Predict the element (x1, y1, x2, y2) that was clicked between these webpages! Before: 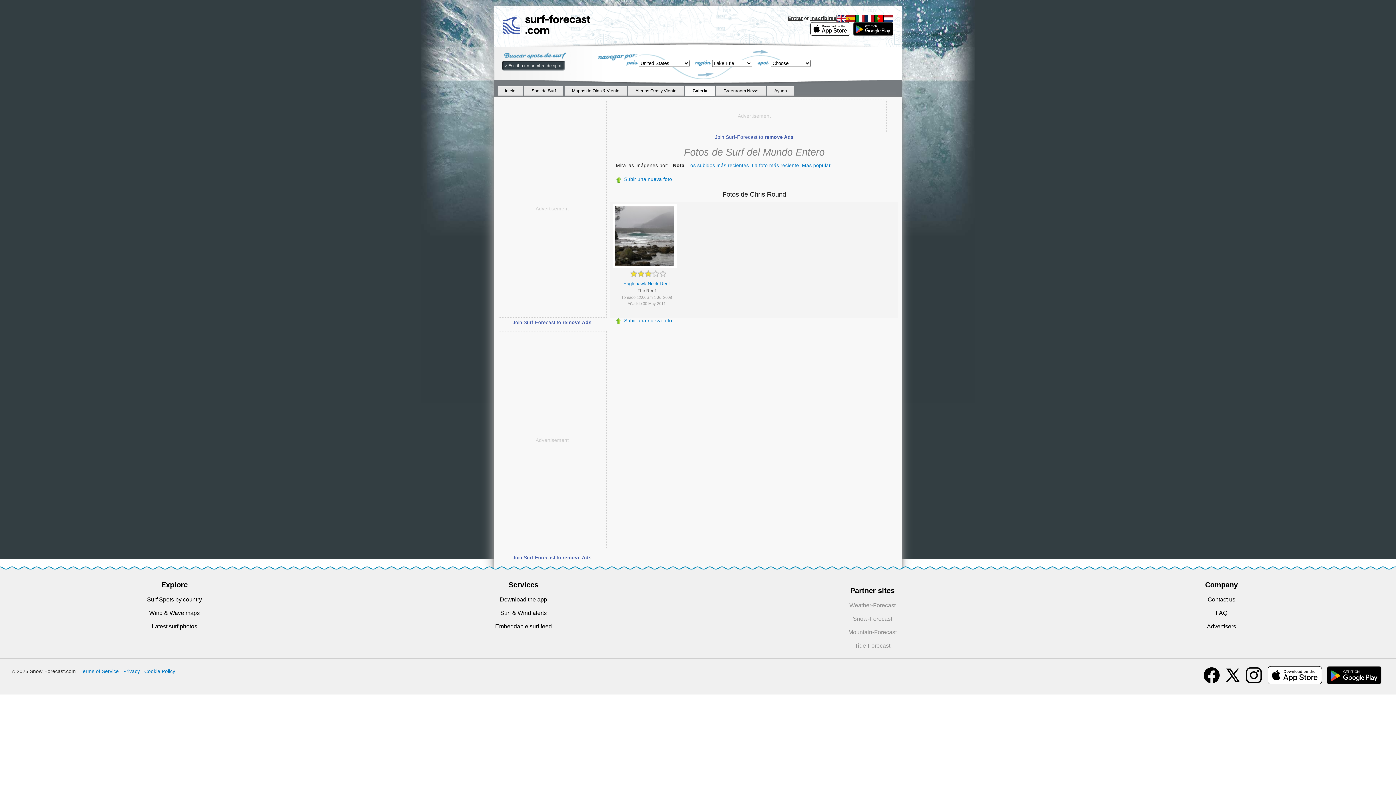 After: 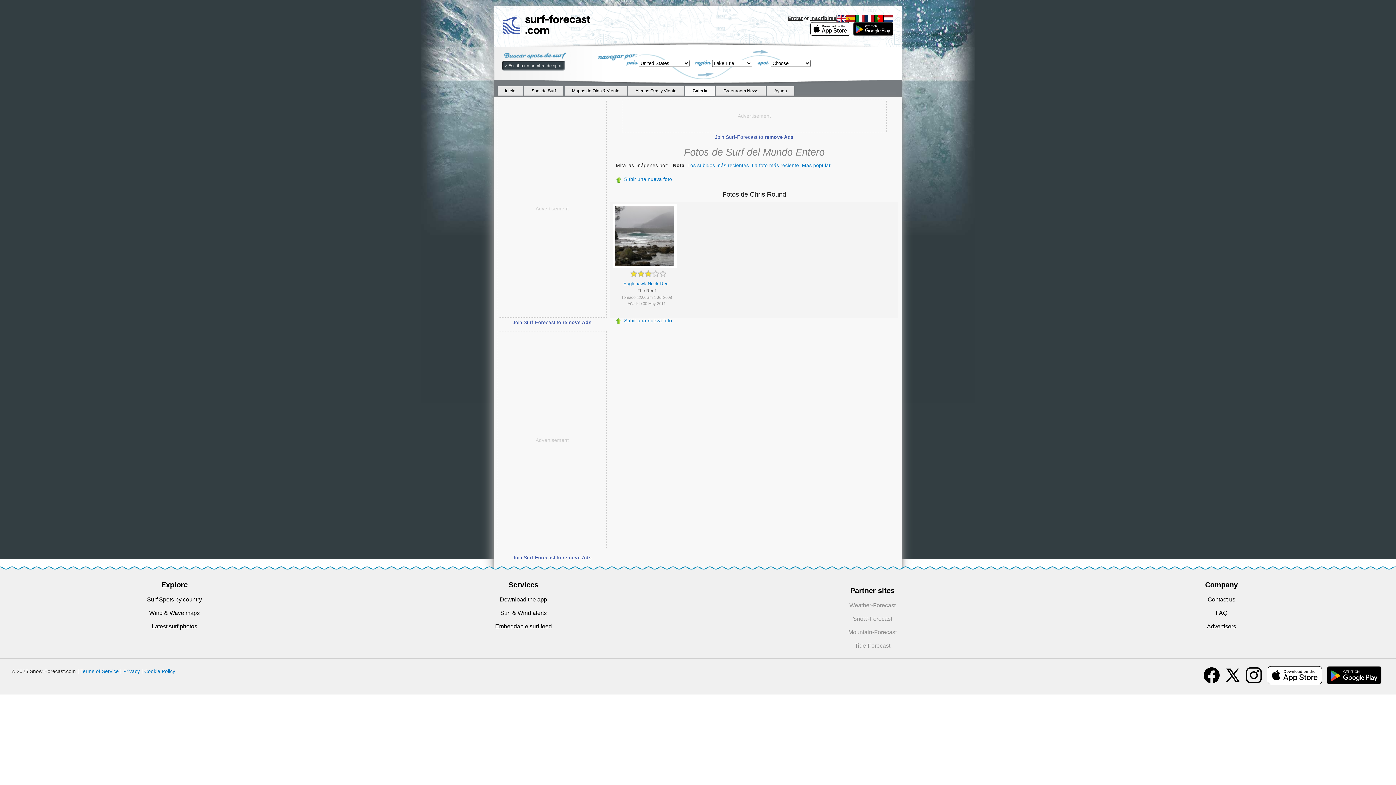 Action: bbox: (1244, 672, 1263, 677)